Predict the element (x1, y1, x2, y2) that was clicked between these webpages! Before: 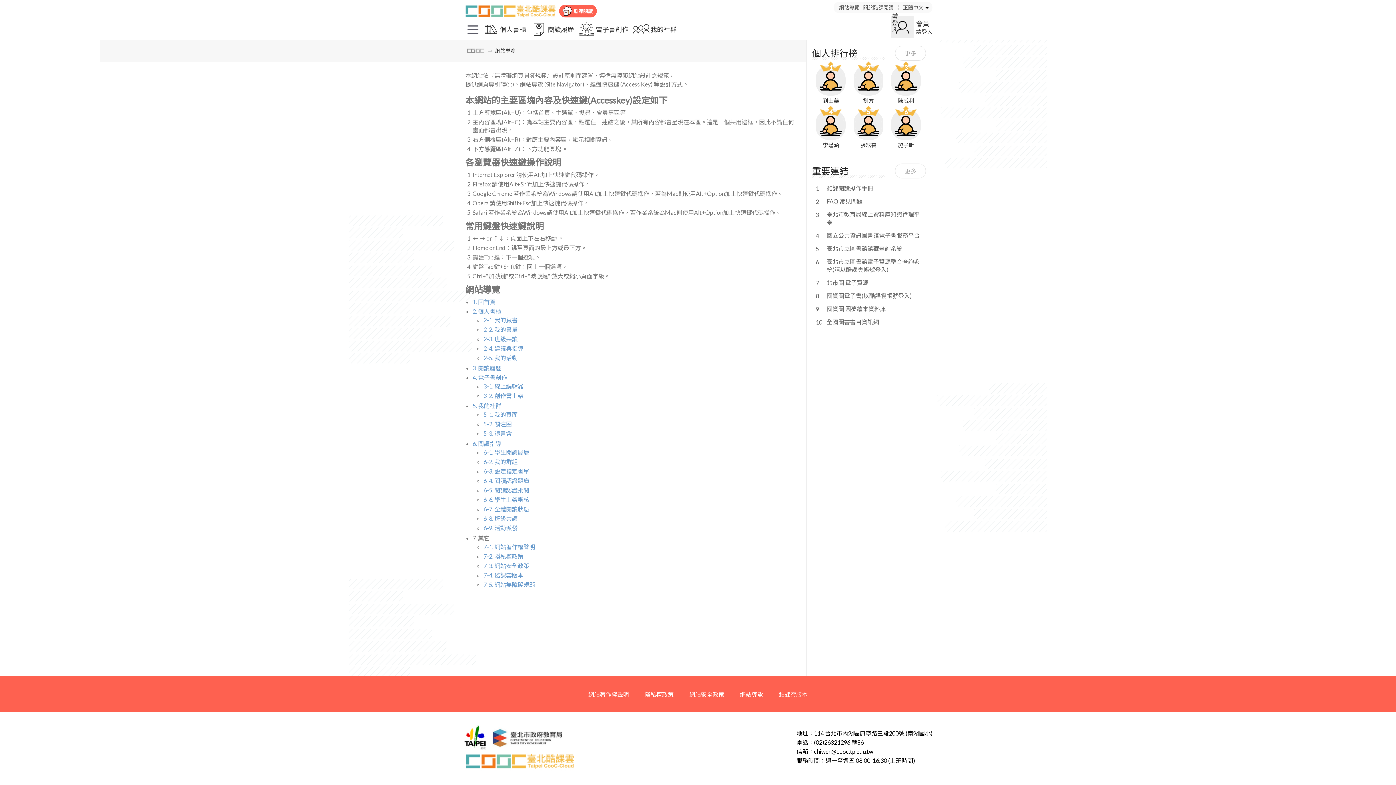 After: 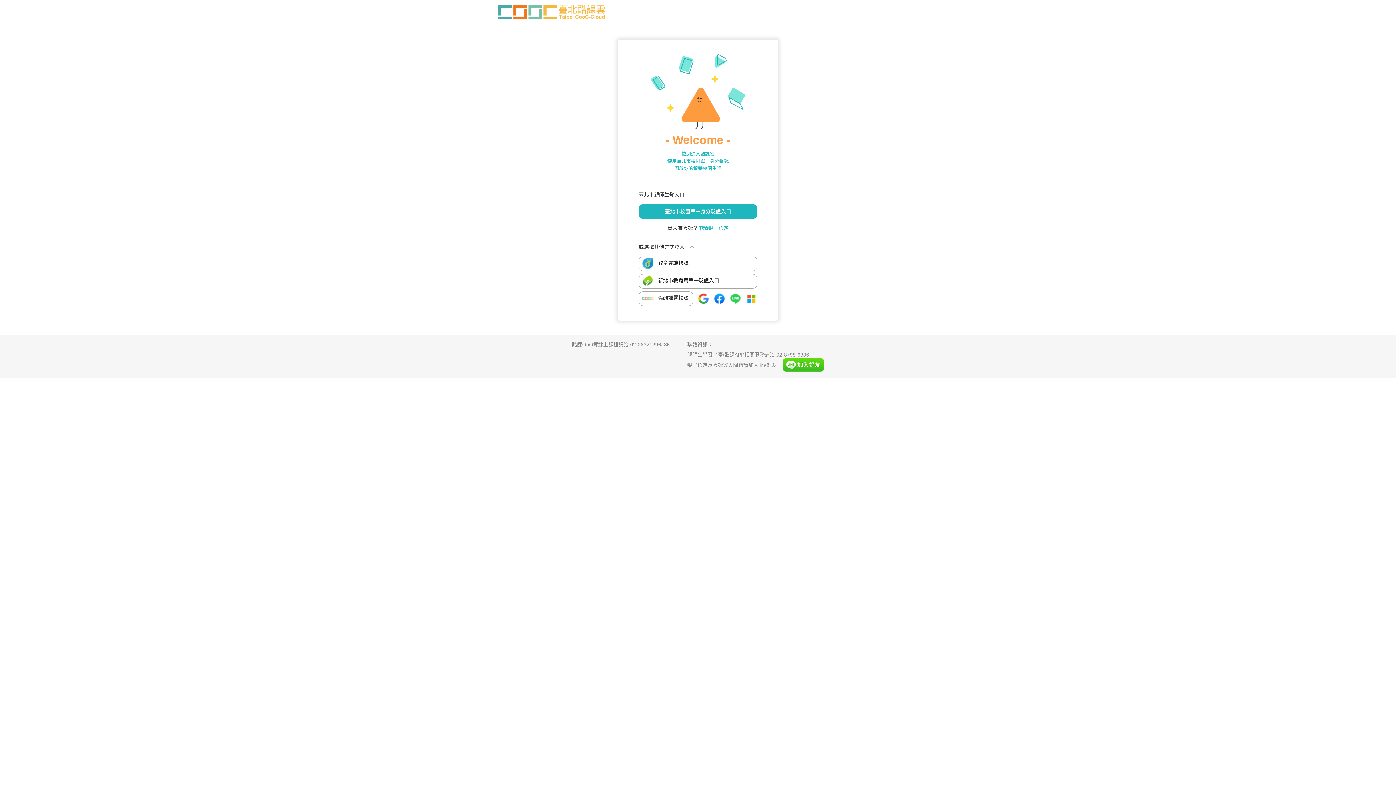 Action: label: 閱讀履歷 bbox: (529, 20, 576, 38)